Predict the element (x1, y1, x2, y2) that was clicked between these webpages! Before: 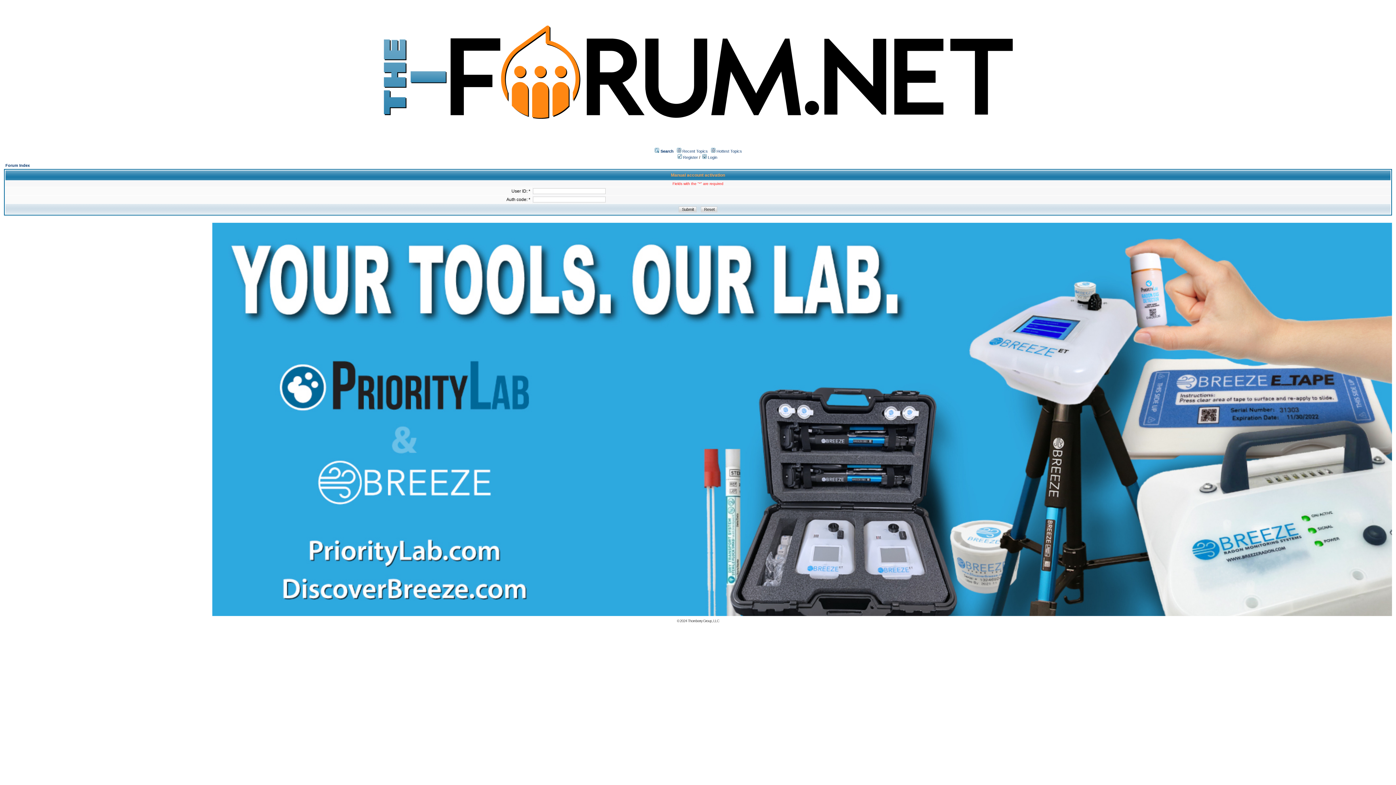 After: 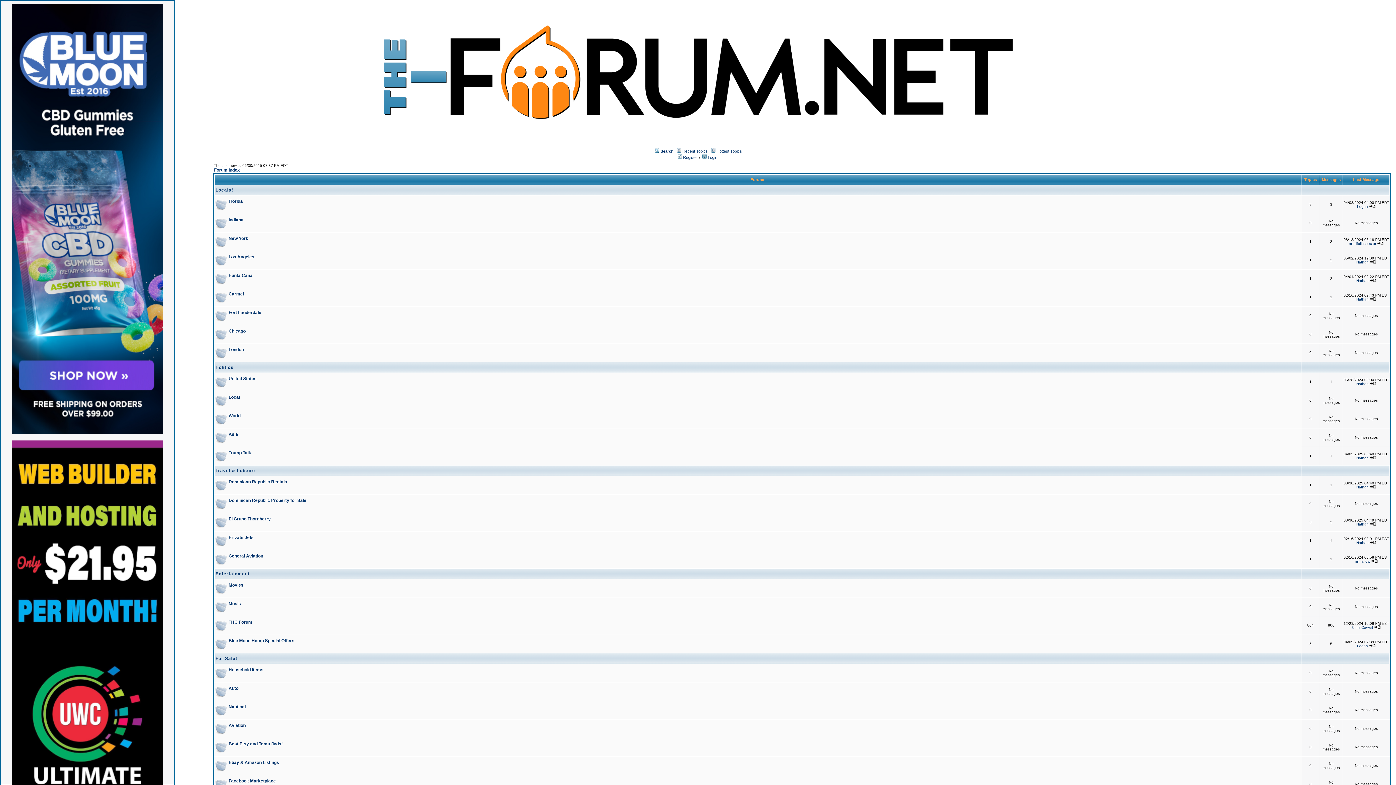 Action: bbox: (5, 163, 29, 167) label: Forum Index